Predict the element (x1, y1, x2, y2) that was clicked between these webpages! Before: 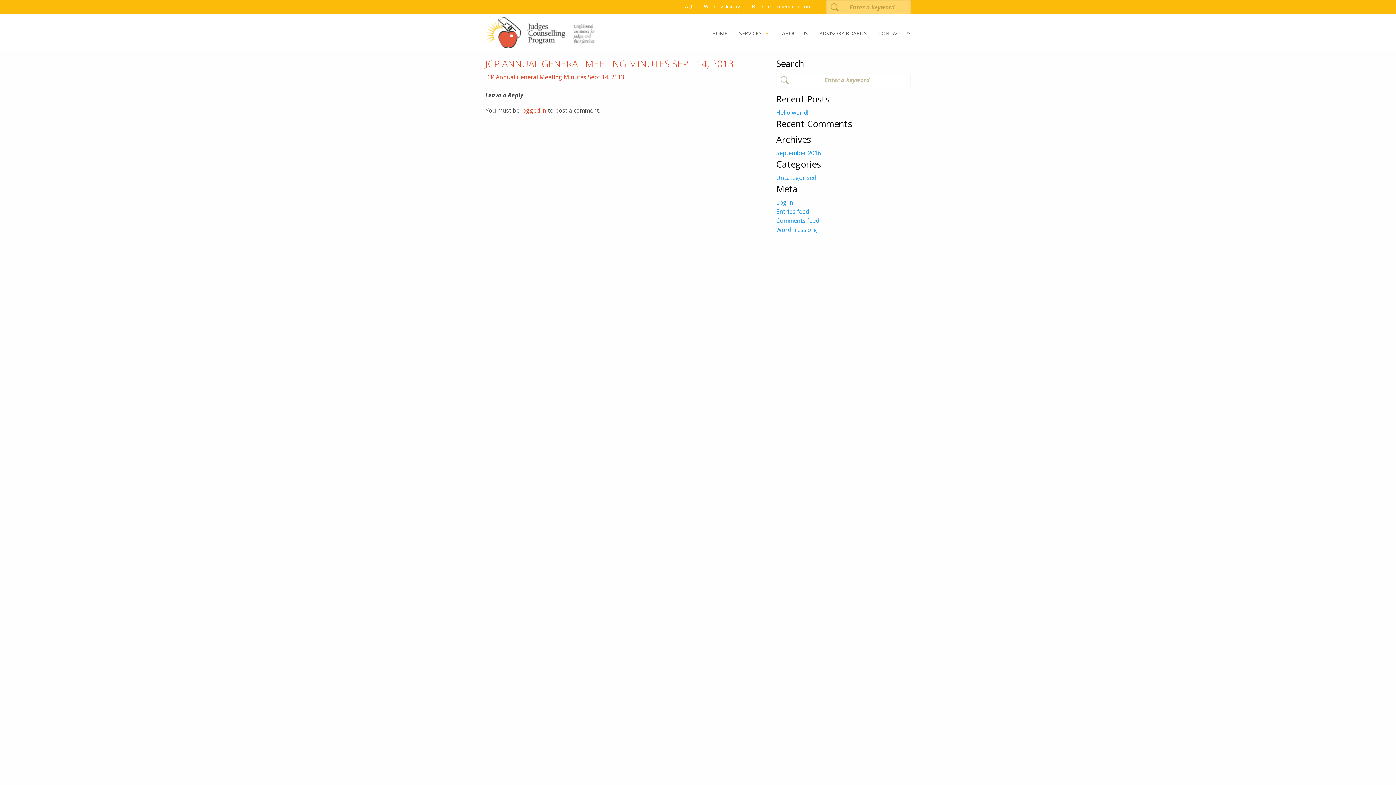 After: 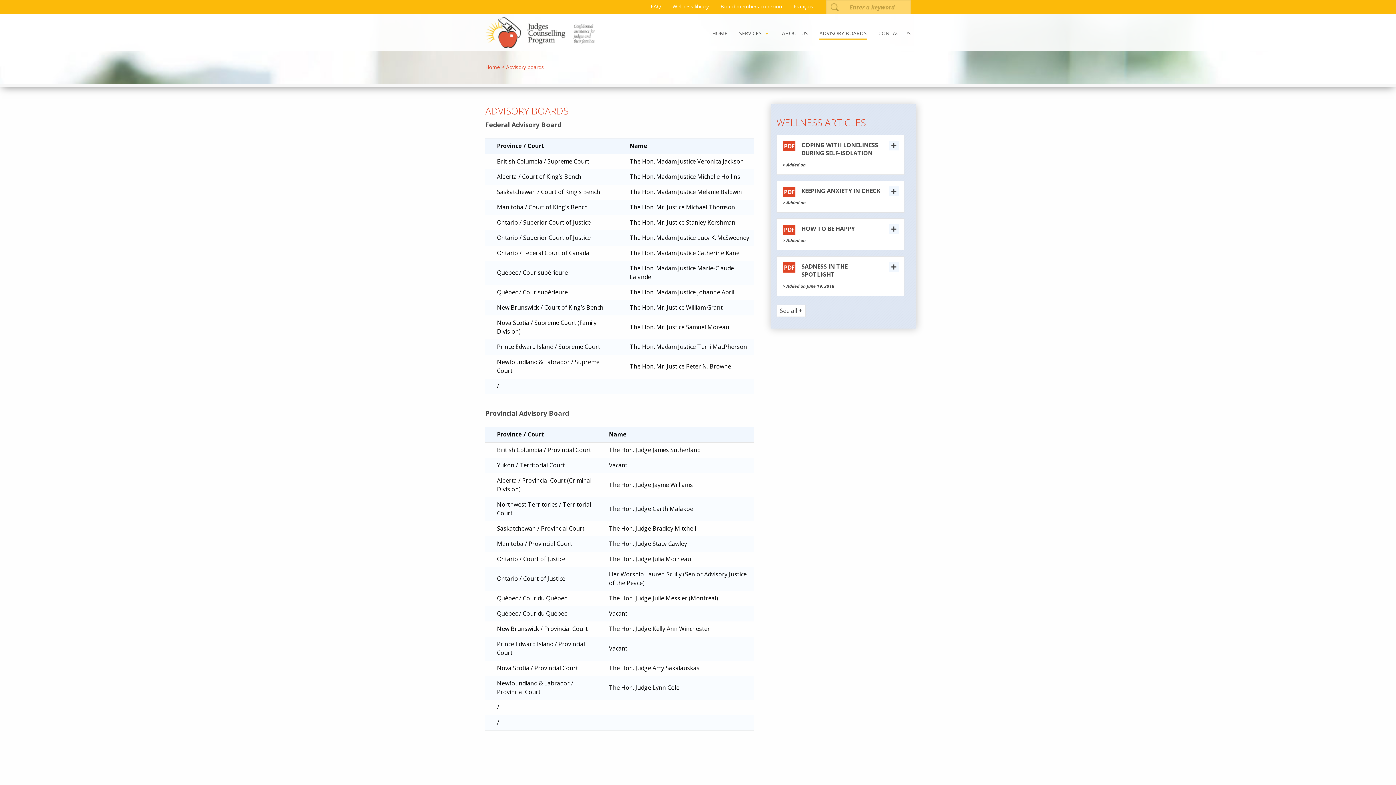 Action: label: ADVISORY BOARDS bbox: (819, 26, 866, 40)